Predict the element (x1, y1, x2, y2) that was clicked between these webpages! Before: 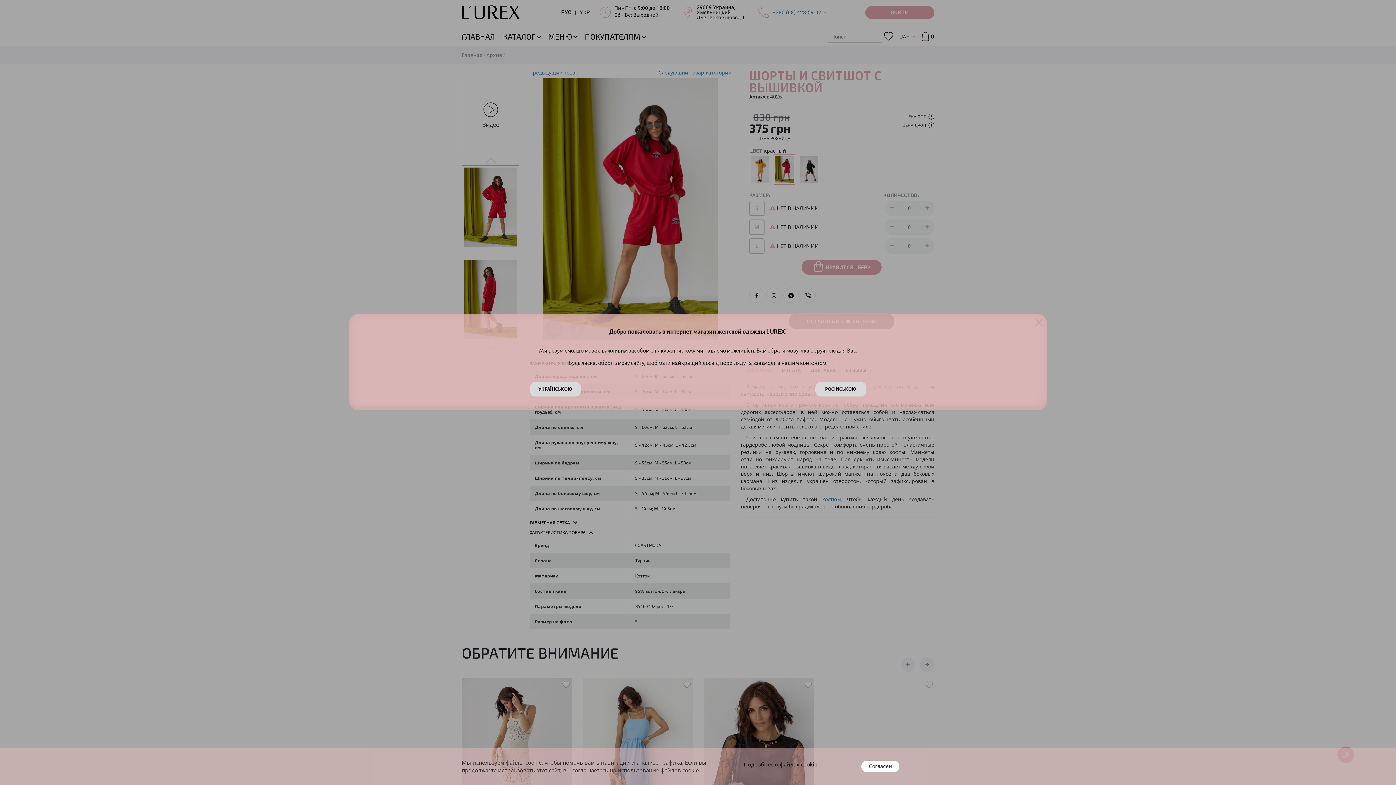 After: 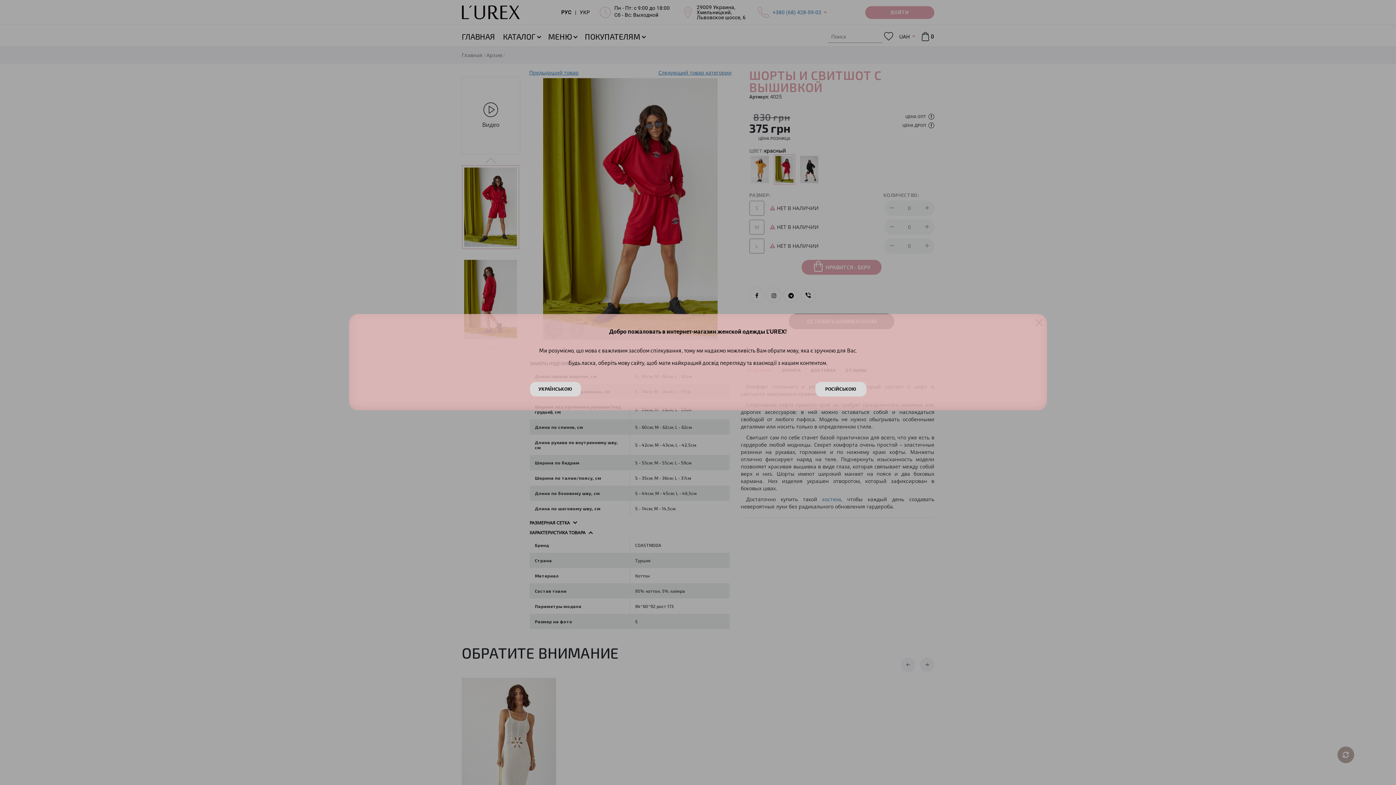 Action: bbox: (861, 761, 899, 772) label: Согласен